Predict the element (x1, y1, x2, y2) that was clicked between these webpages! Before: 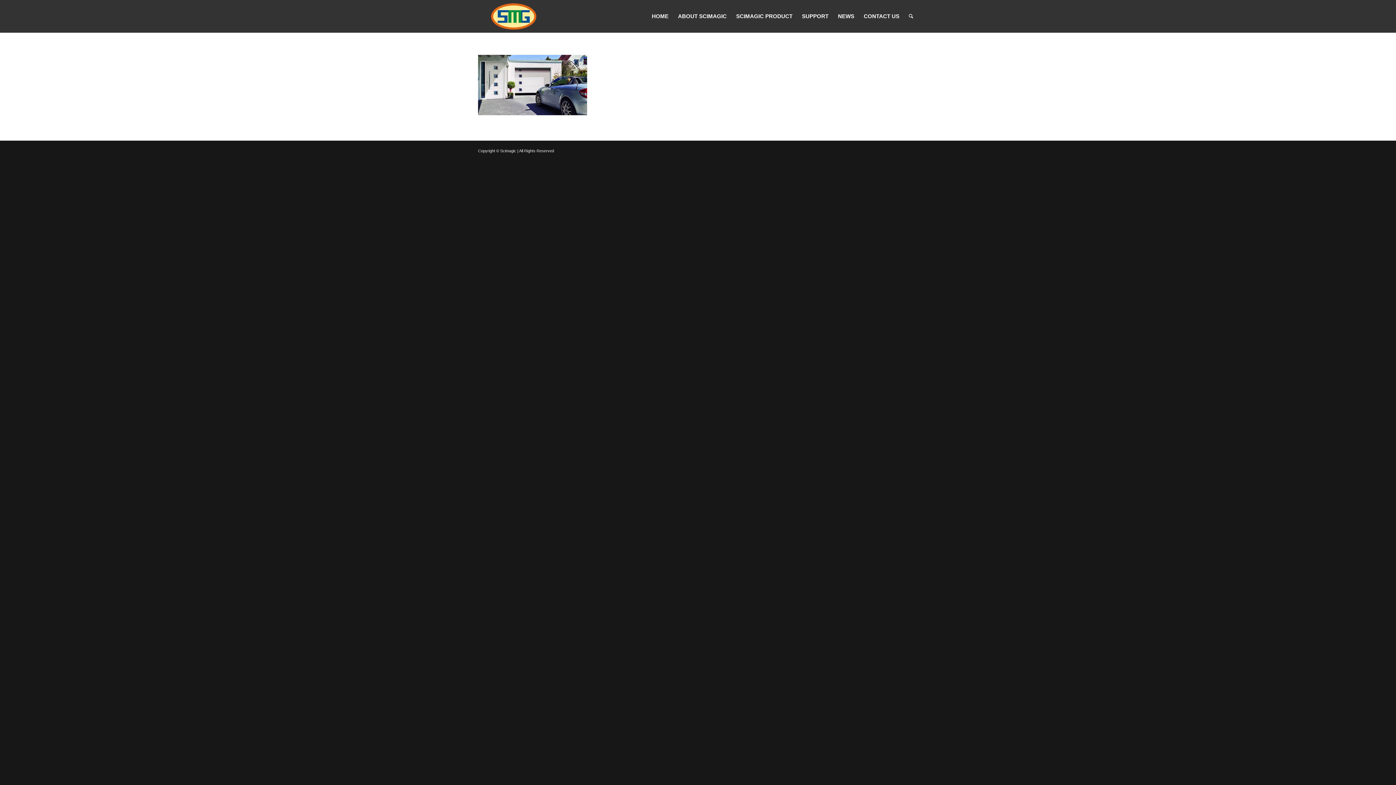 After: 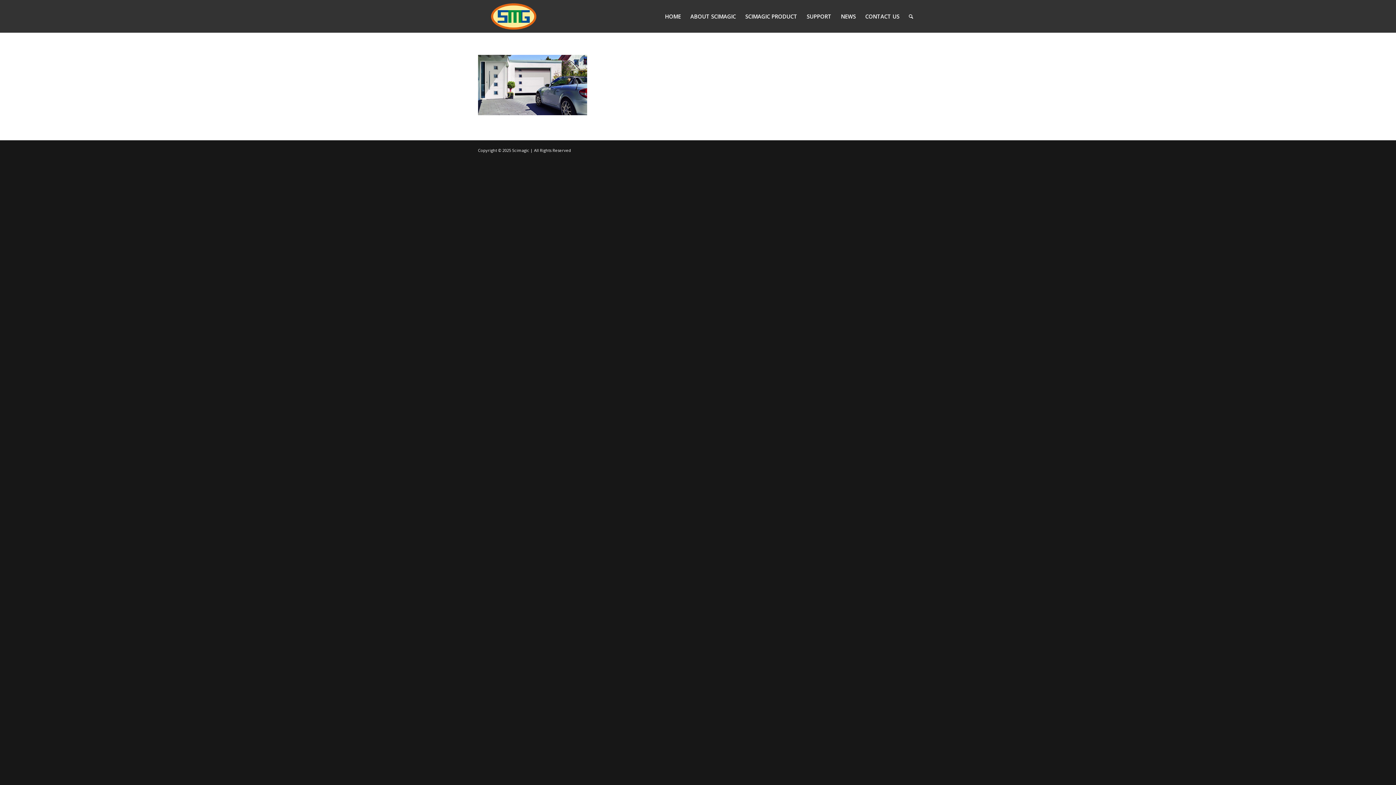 Action: label: SUPPORT bbox: (797, 0, 833, 32)